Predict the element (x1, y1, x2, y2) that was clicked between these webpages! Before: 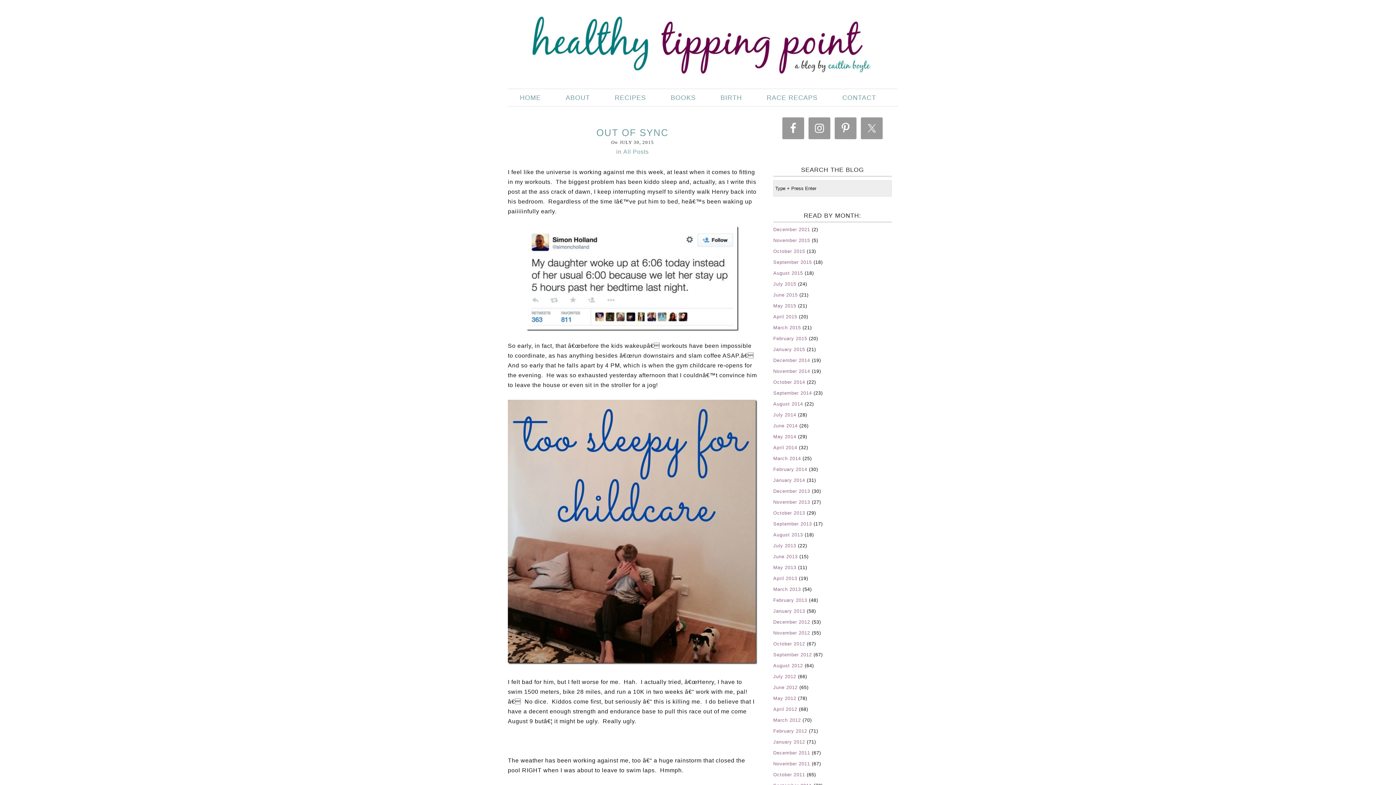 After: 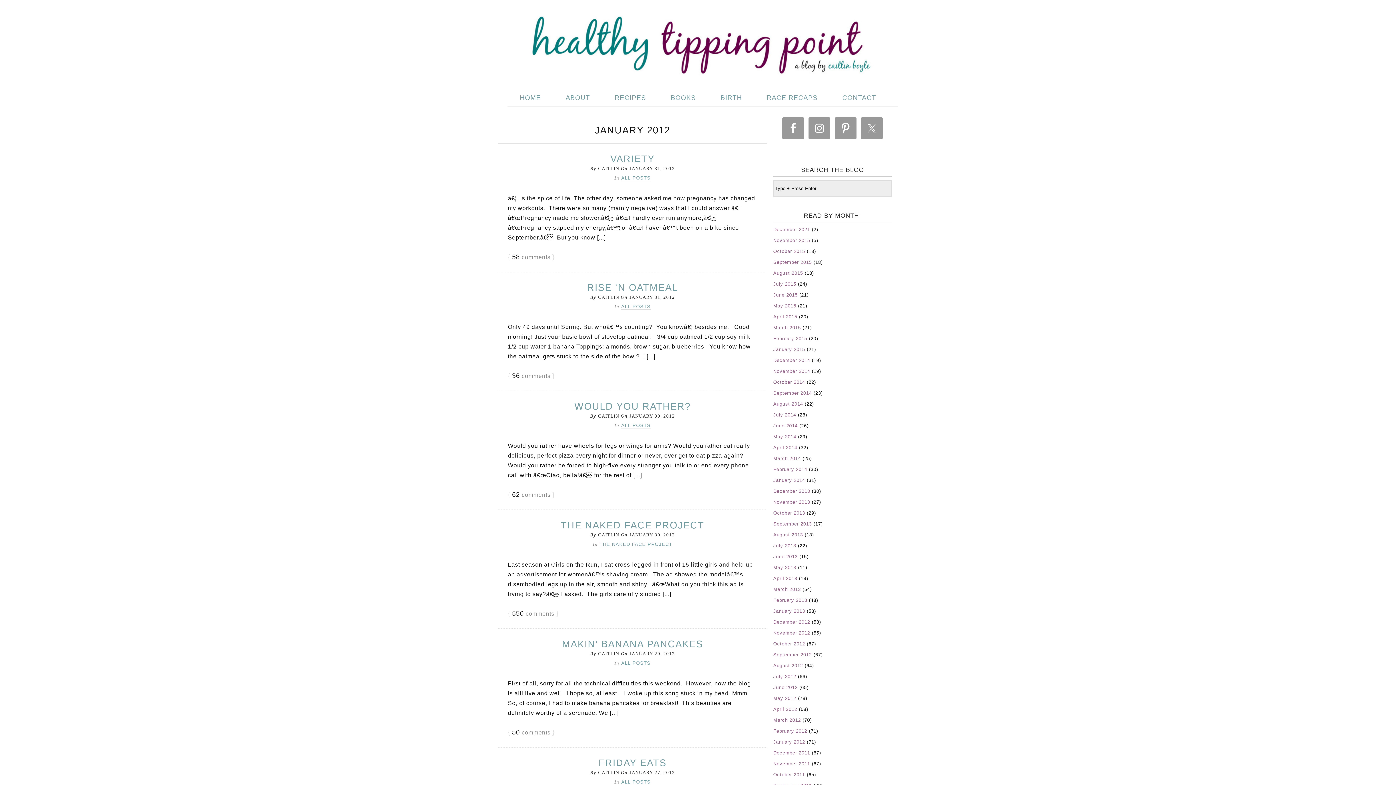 Action: bbox: (773, 739, 805, 745) label: January 2012